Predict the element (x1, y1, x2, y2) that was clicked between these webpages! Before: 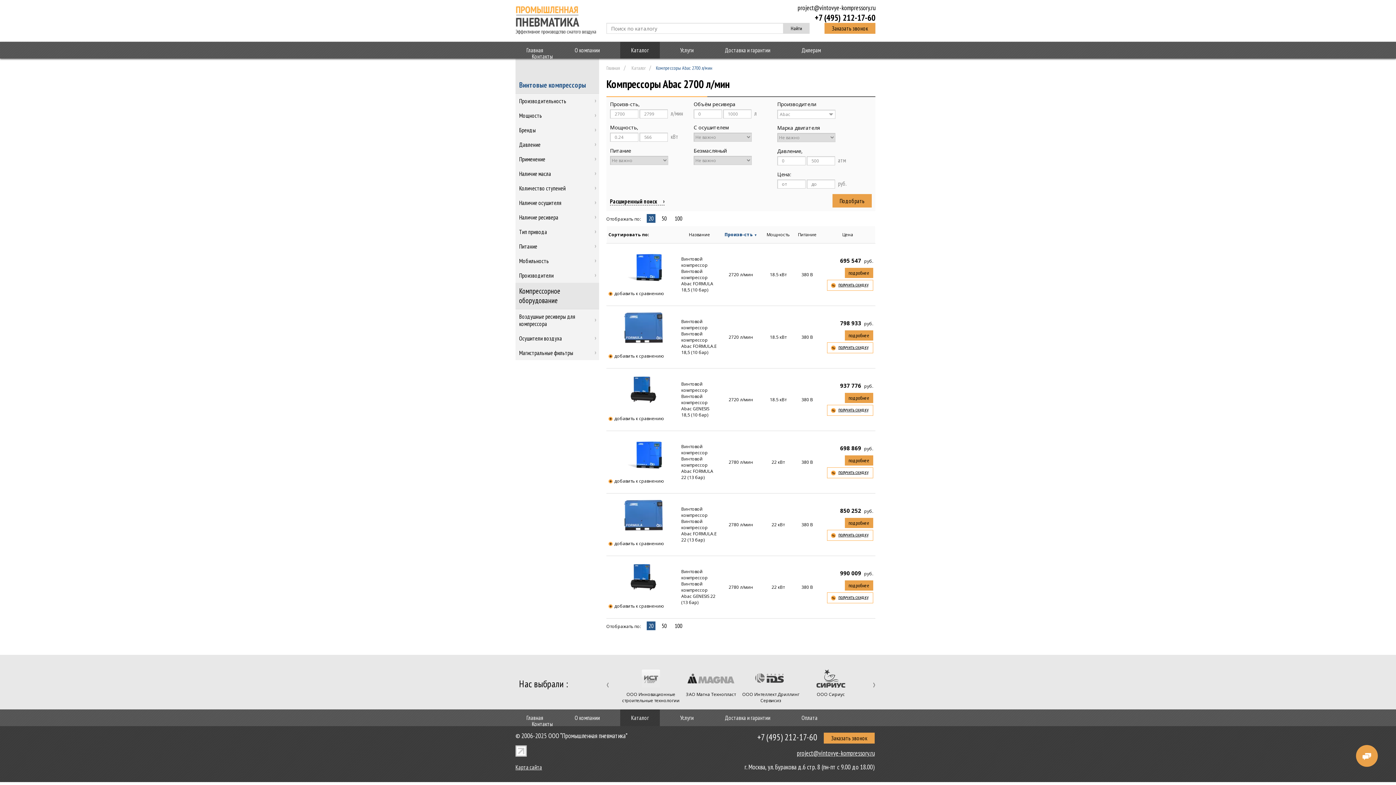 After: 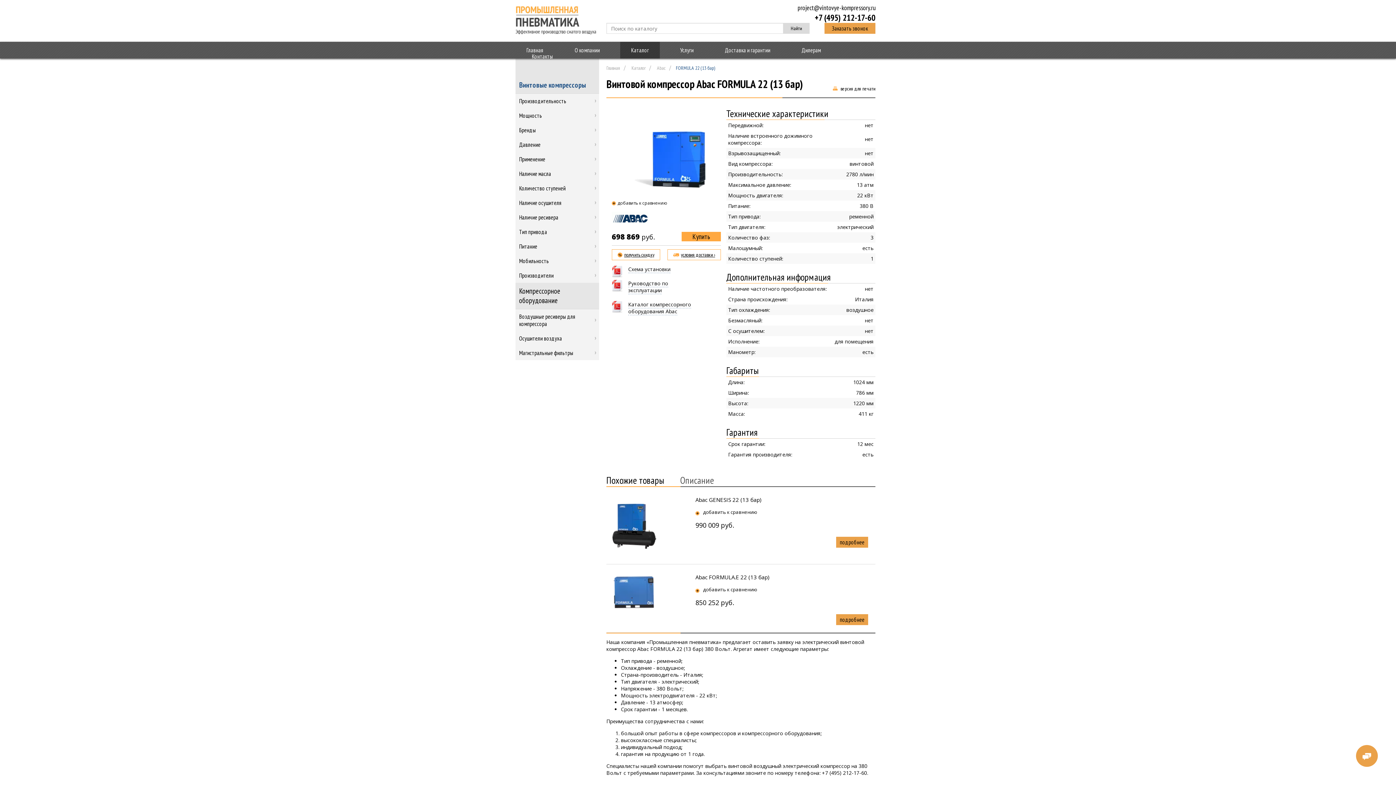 Action: bbox: (621, 466, 664, 472)